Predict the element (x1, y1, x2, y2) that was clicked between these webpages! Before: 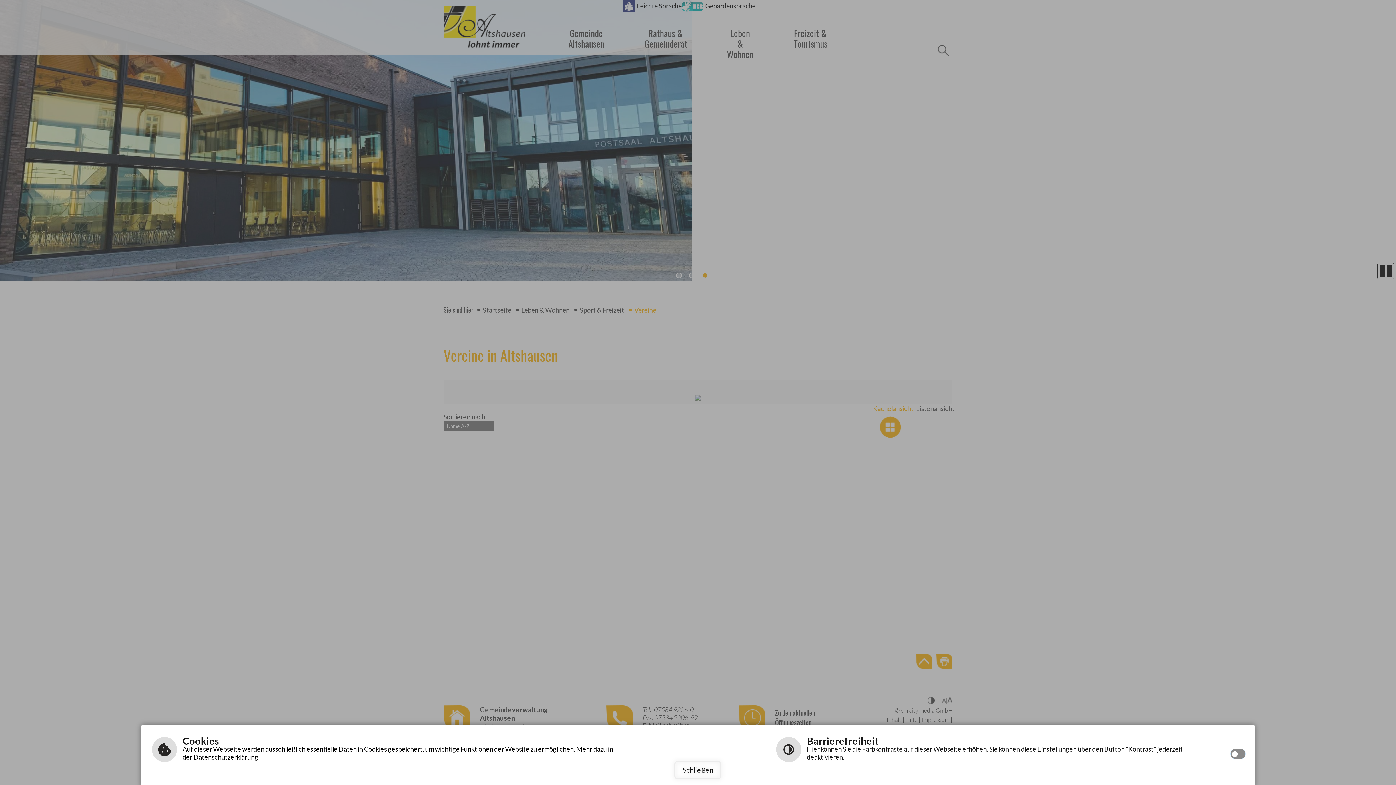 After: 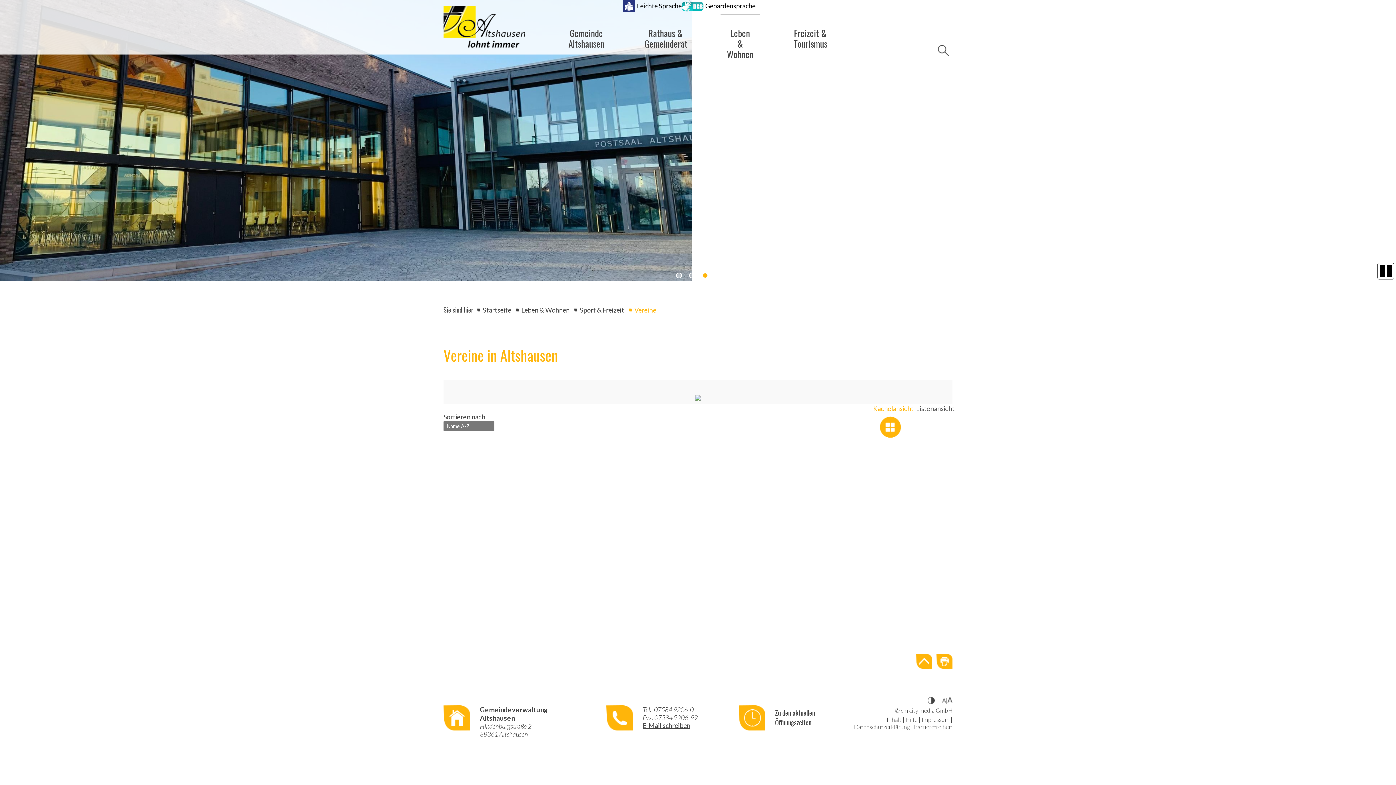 Action: label: Schließen bbox: (674, 761, 721, 779)